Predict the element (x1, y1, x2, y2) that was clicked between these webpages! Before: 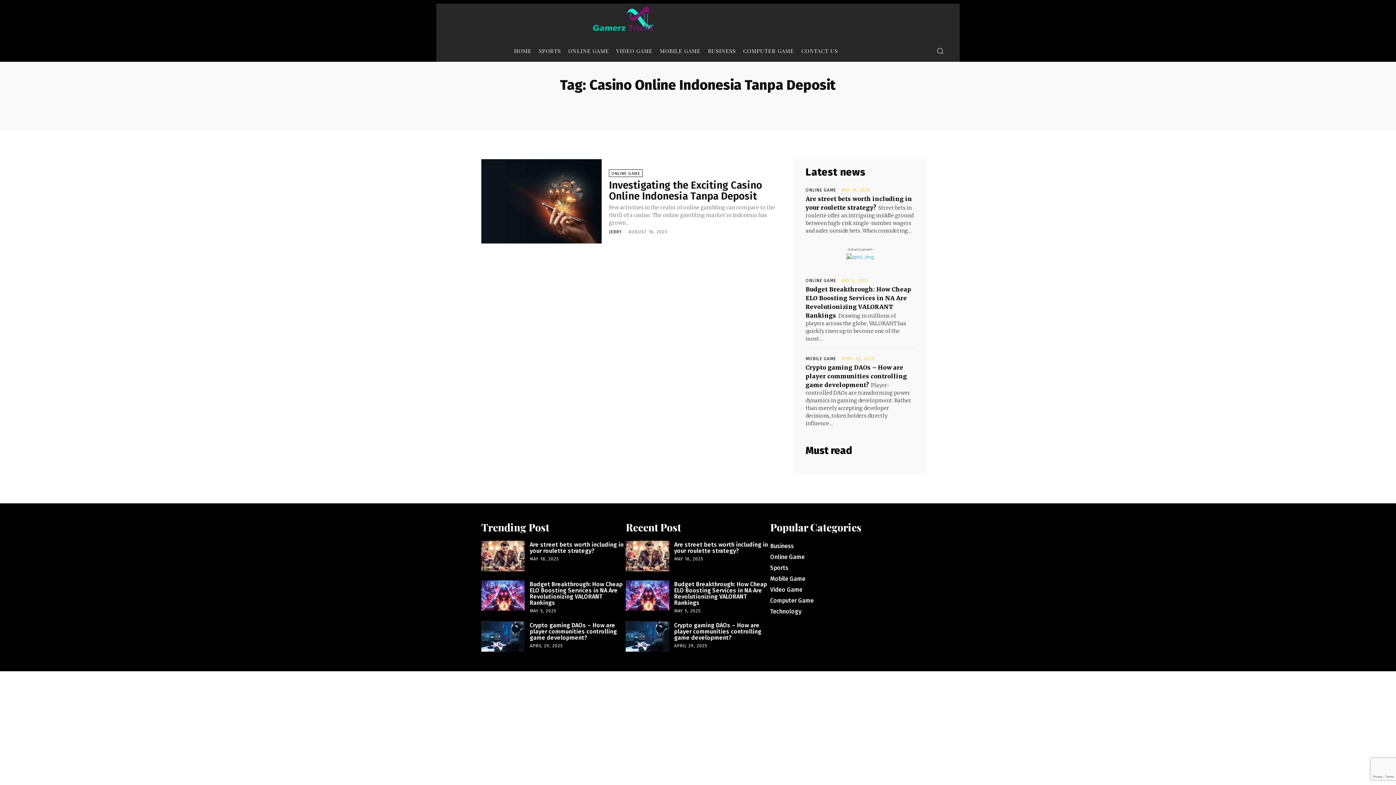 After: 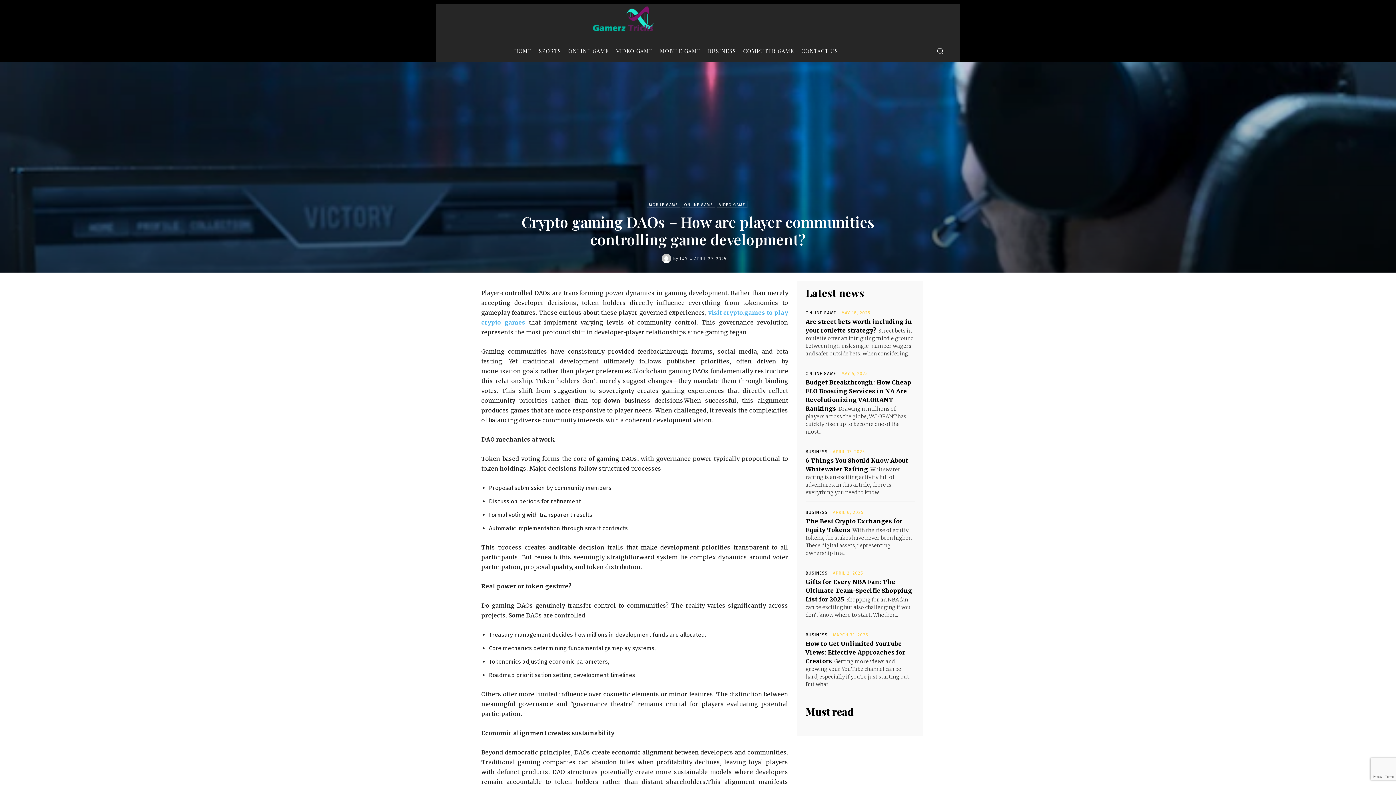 Action: bbox: (529, 622, 617, 641) label: Crypto gaming DAOs – How are player communities controlling game development?